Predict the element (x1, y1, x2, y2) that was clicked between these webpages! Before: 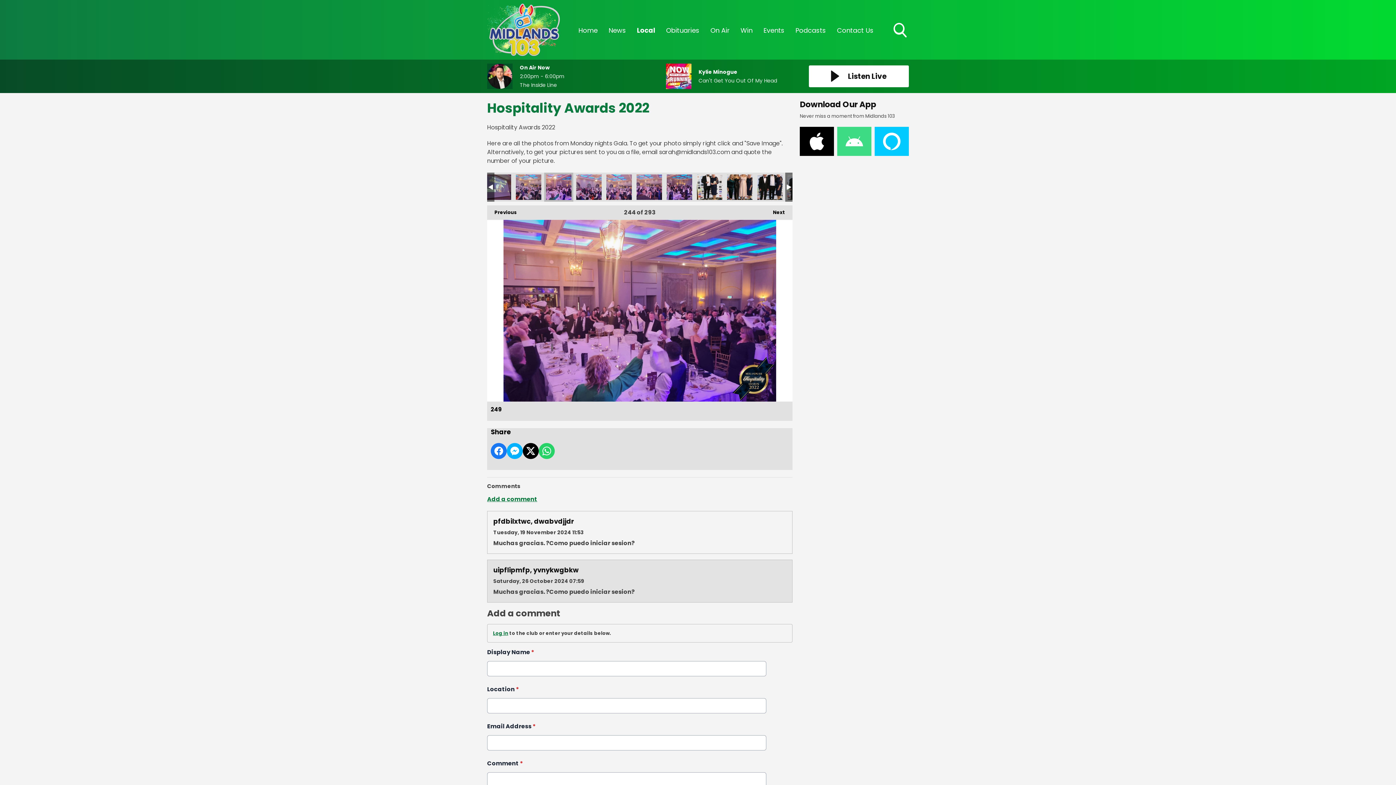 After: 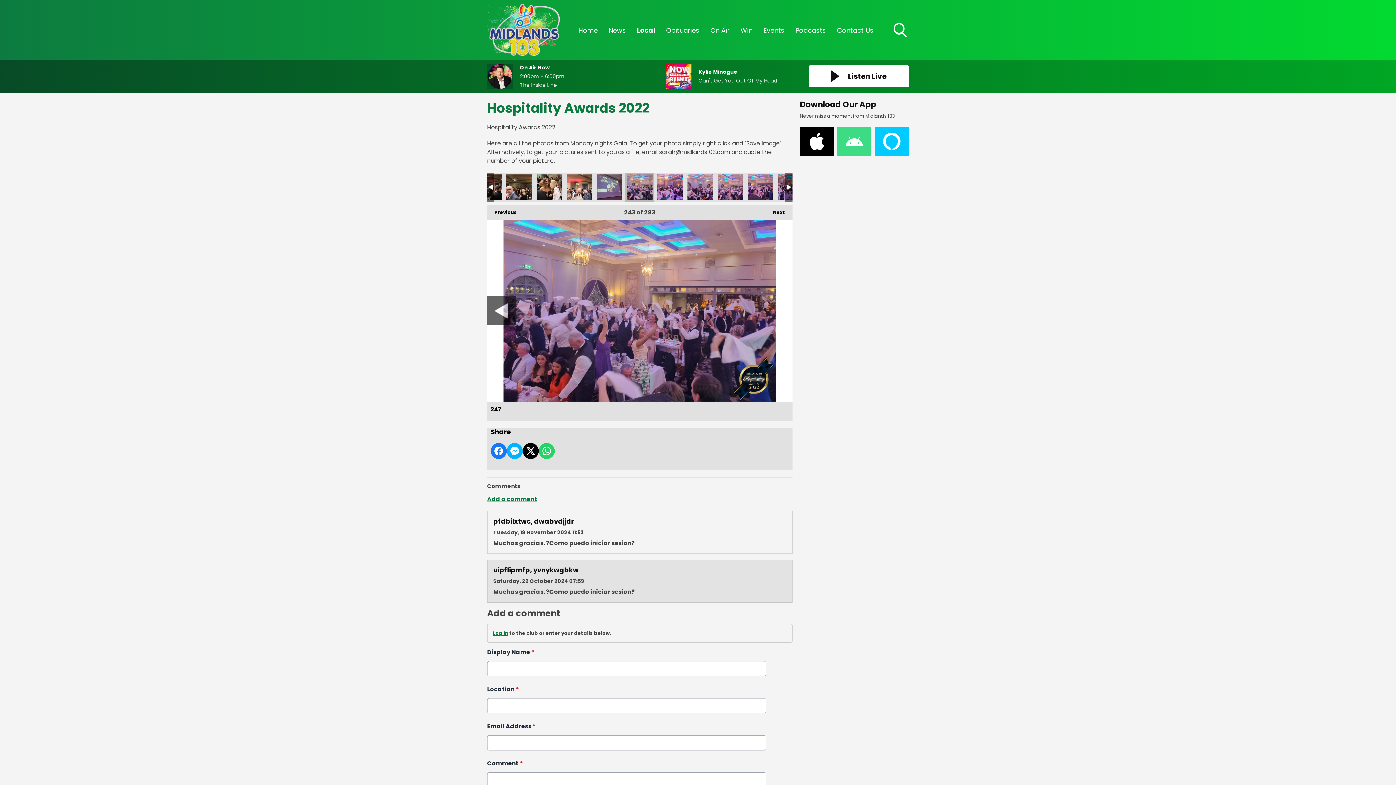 Action: bbox: (487, 219, 609, 401)